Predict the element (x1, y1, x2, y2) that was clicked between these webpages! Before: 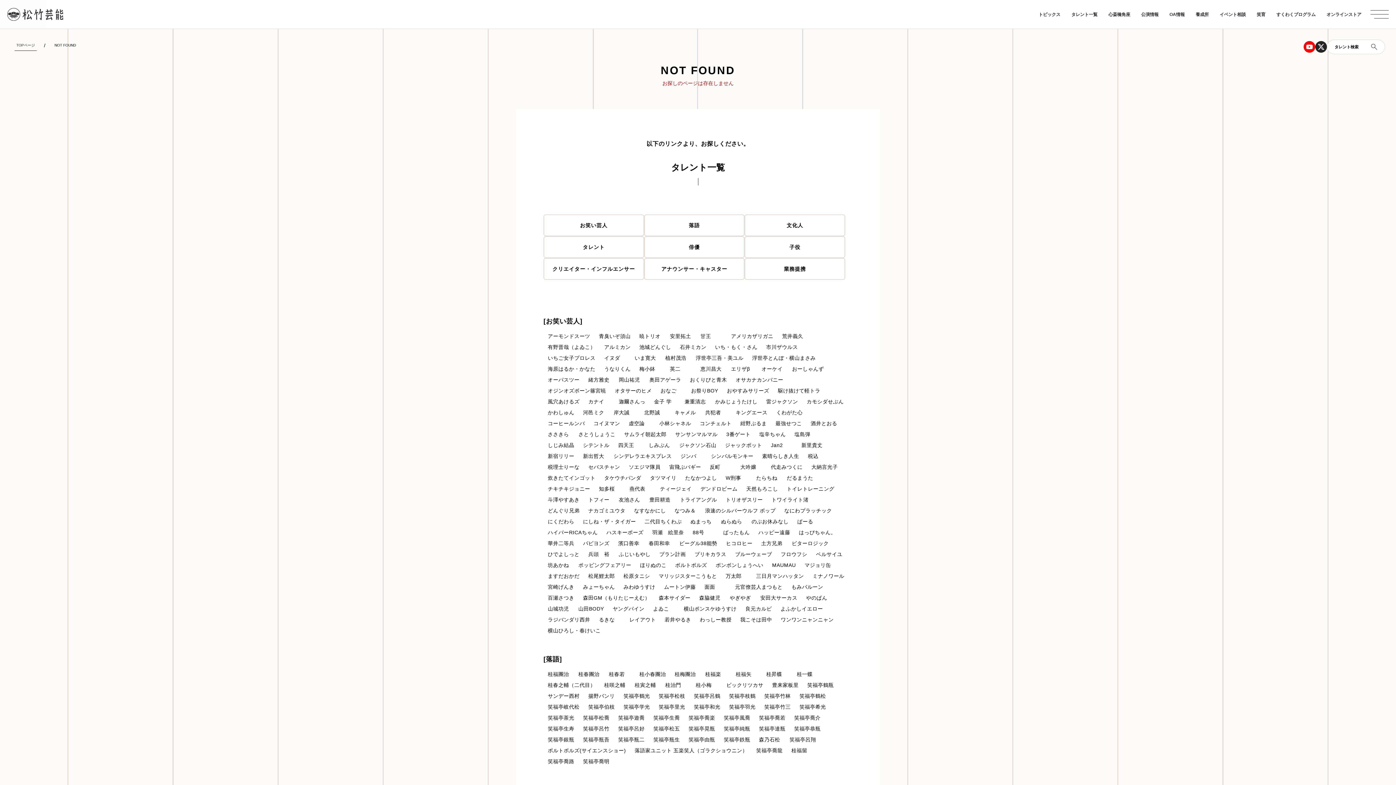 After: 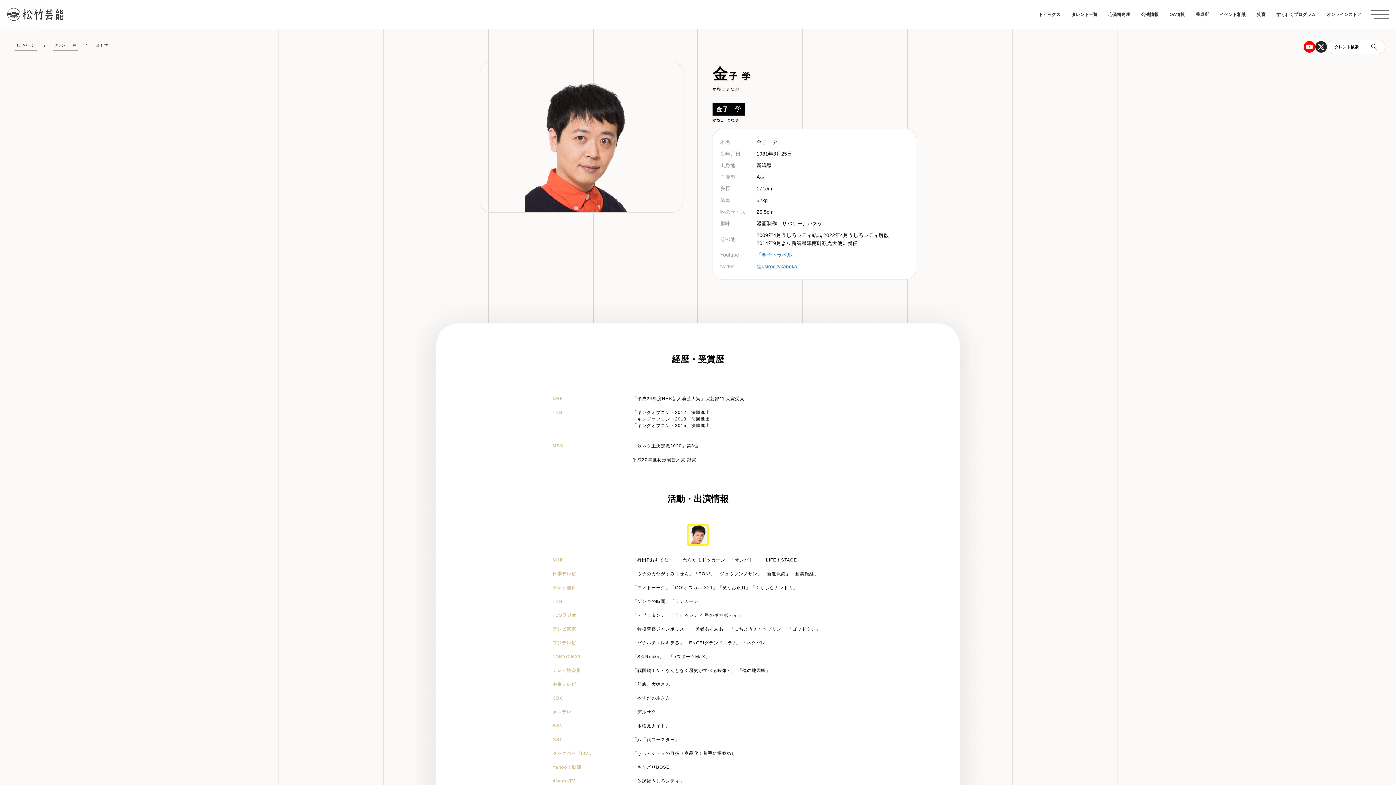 Action: label: 金子 学 bbox: (649, 396, 680, 407)